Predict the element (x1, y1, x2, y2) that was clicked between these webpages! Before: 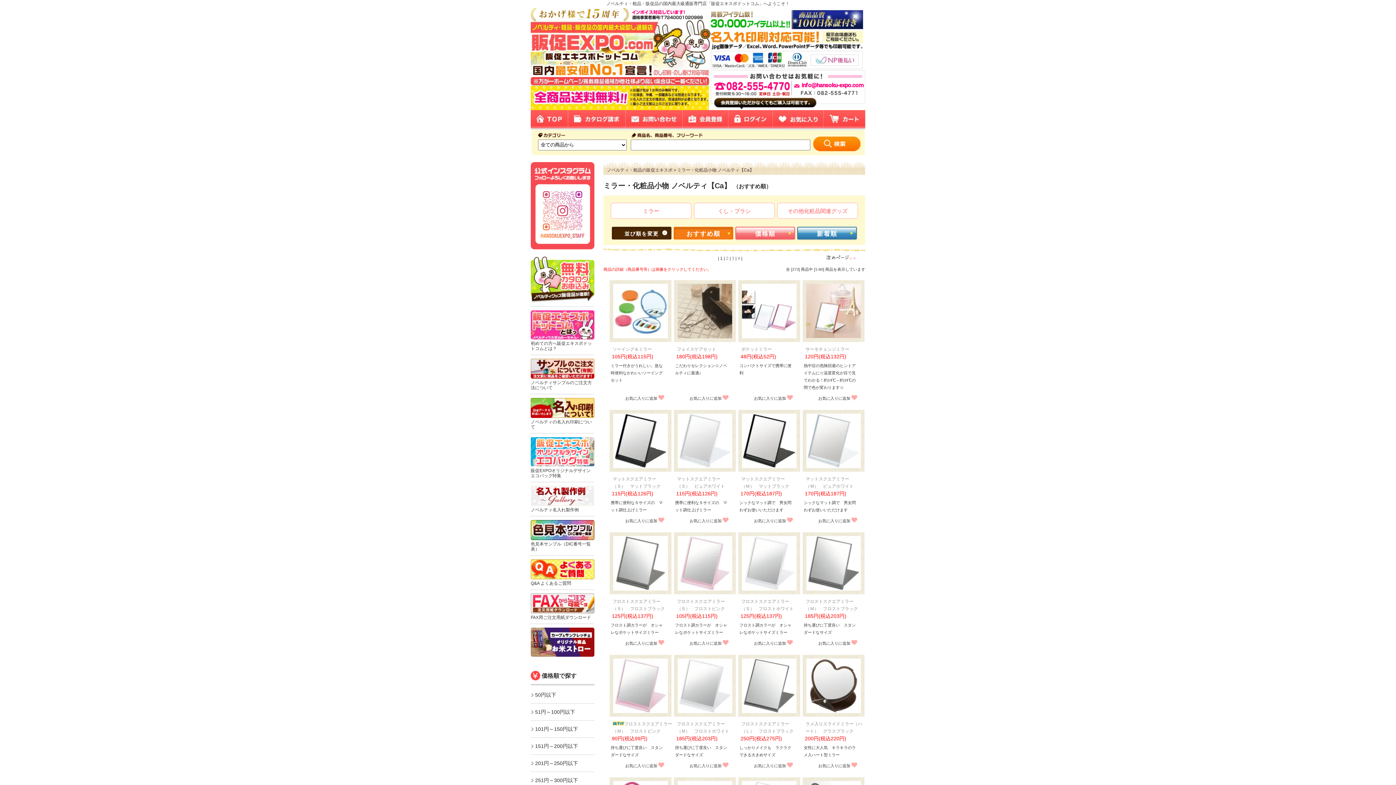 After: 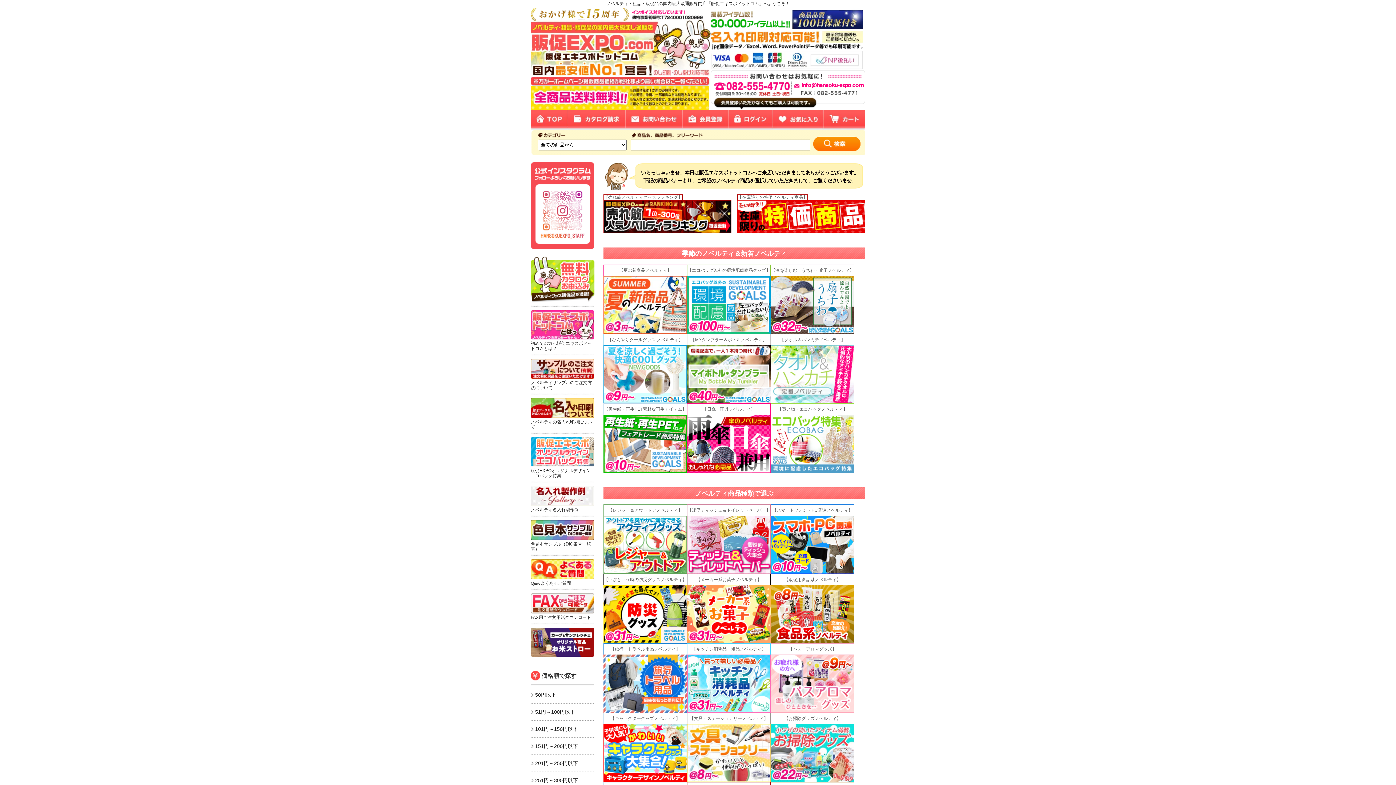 Action: bbox: (607, 167, 672, 172) label: ノベルティ・粗品の販促エキスポ